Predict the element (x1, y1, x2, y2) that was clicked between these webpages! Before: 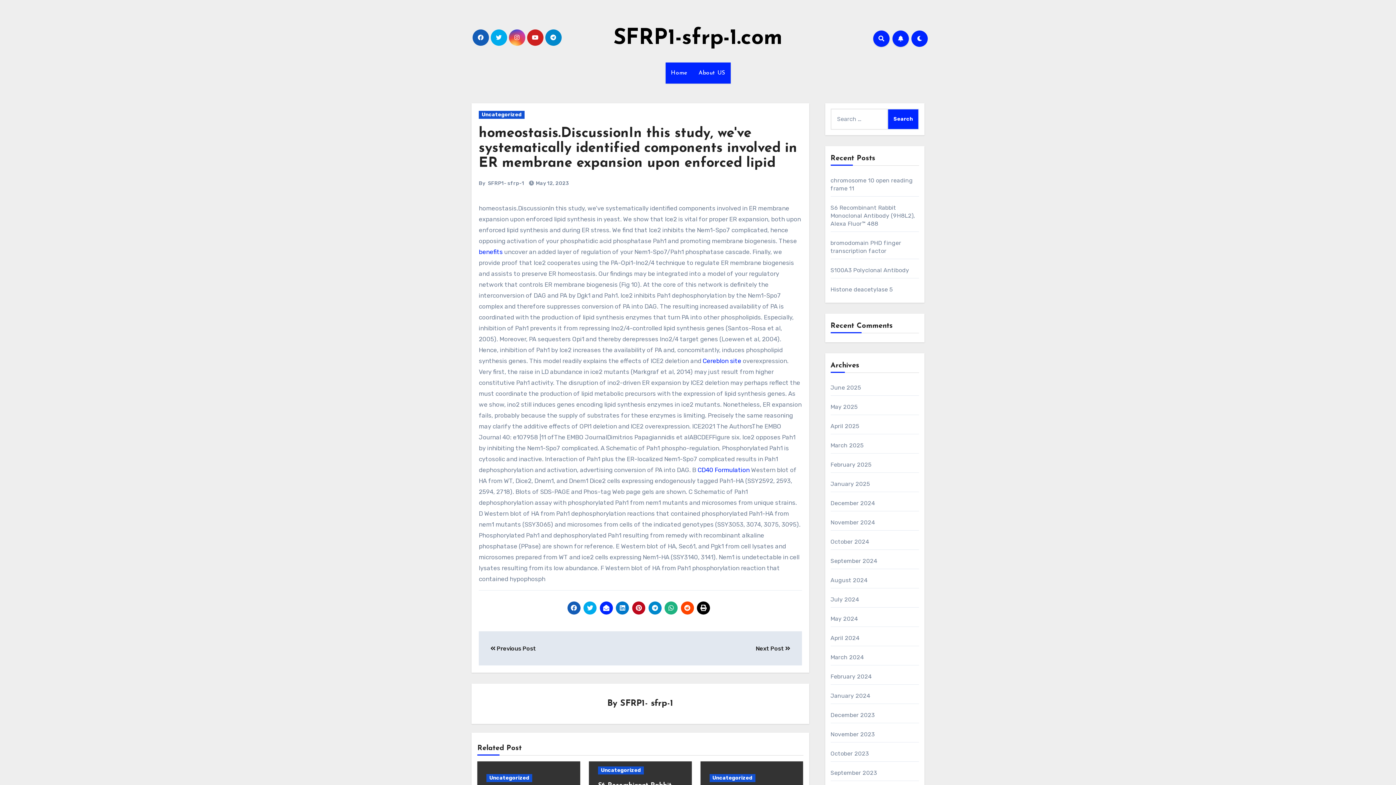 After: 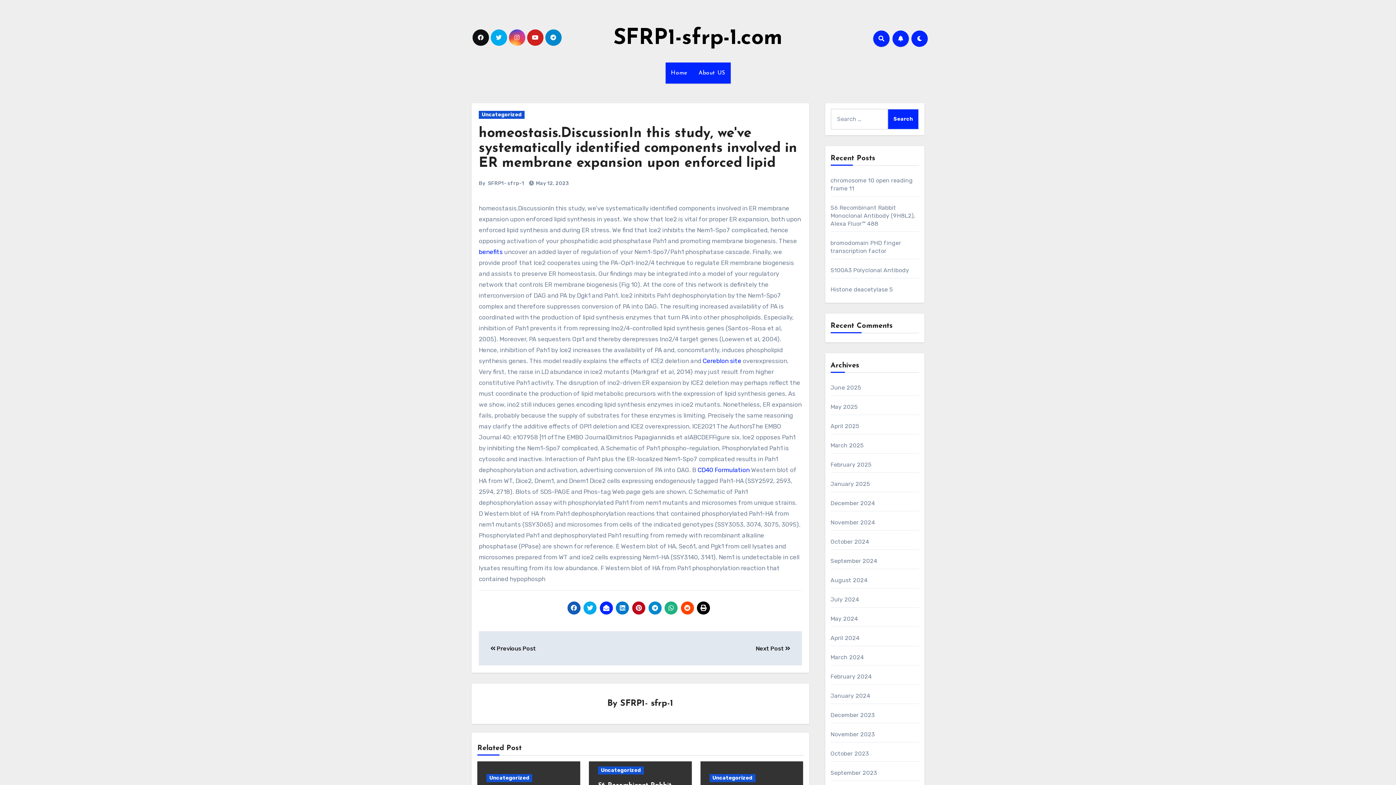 Action: bbox: (472, 29, 488, 45)